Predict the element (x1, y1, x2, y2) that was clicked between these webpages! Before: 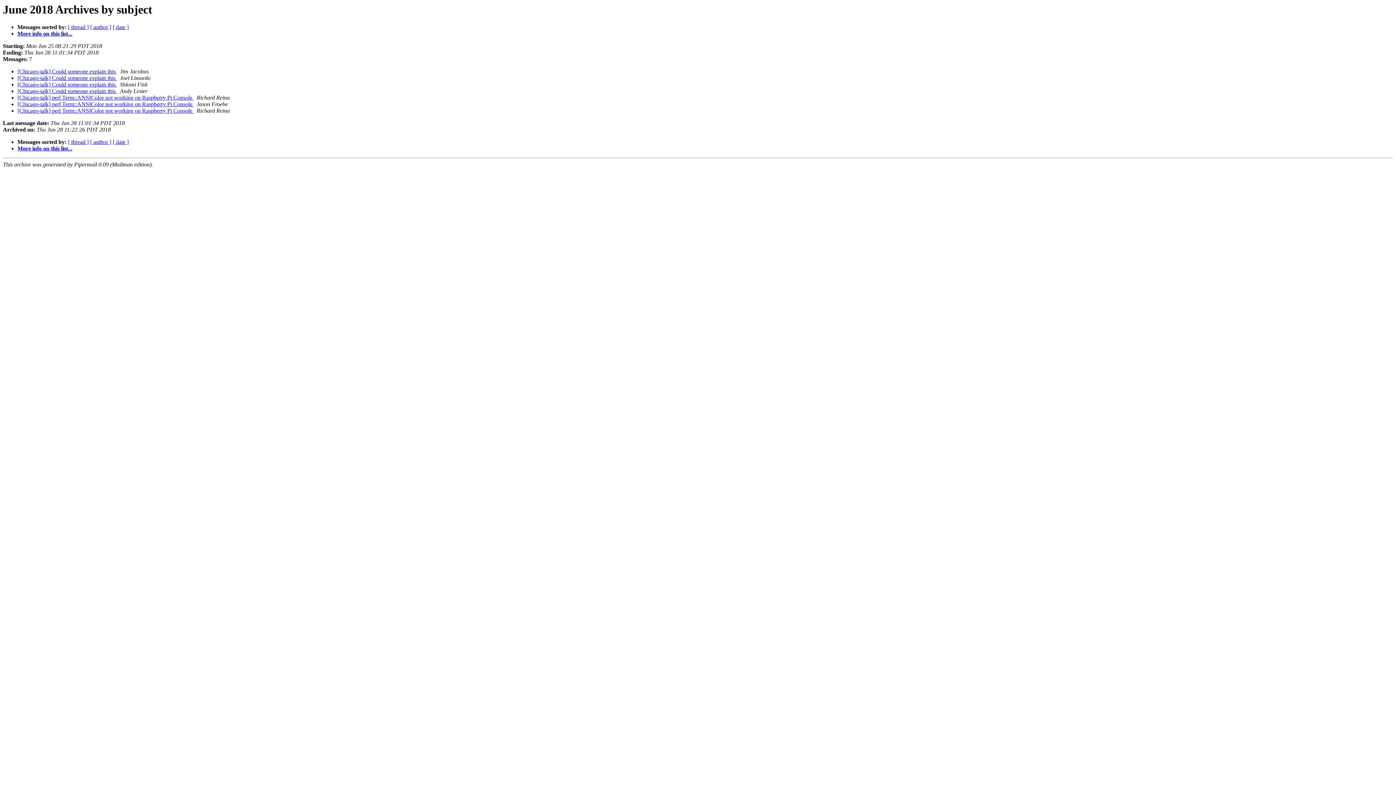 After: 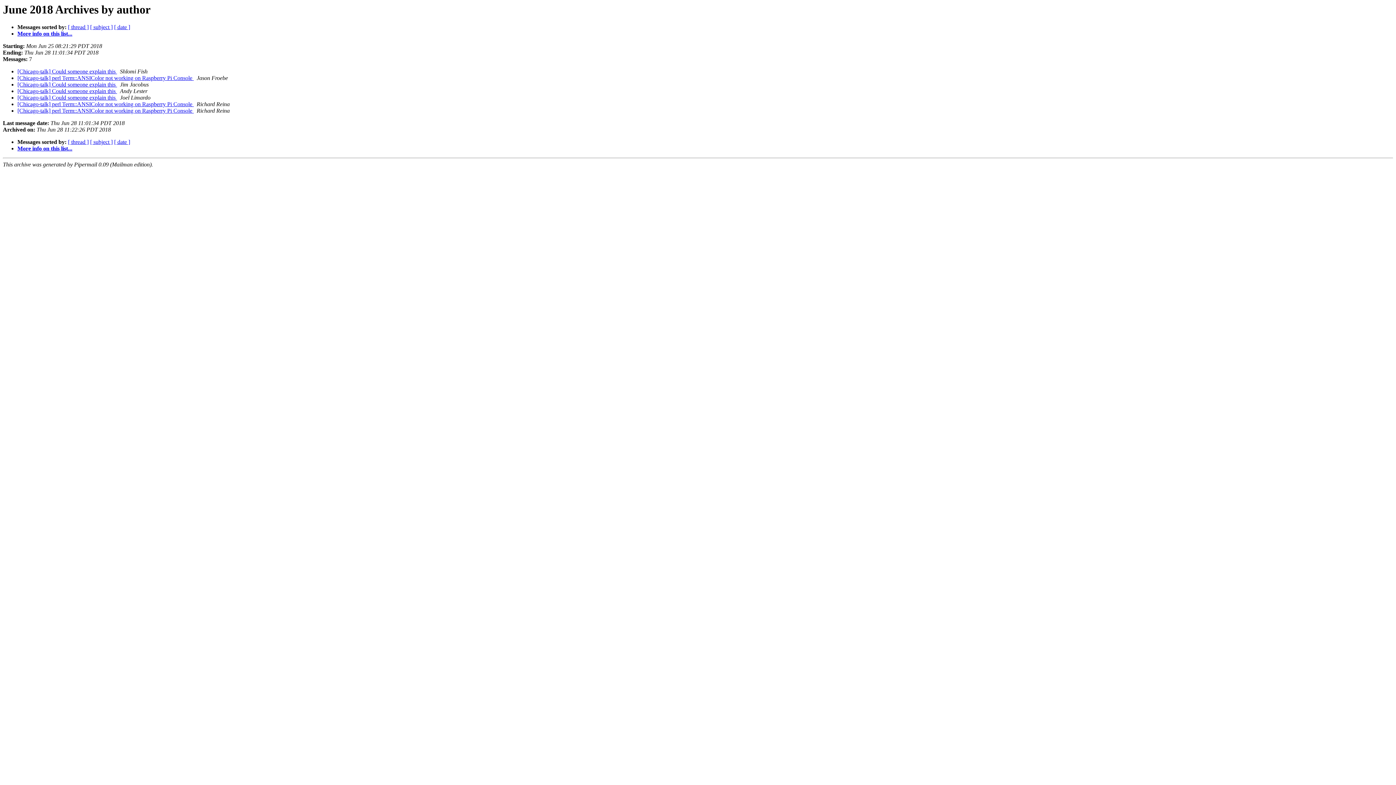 Action: bbox: (90, 24, 111, 30) label: [ author ]